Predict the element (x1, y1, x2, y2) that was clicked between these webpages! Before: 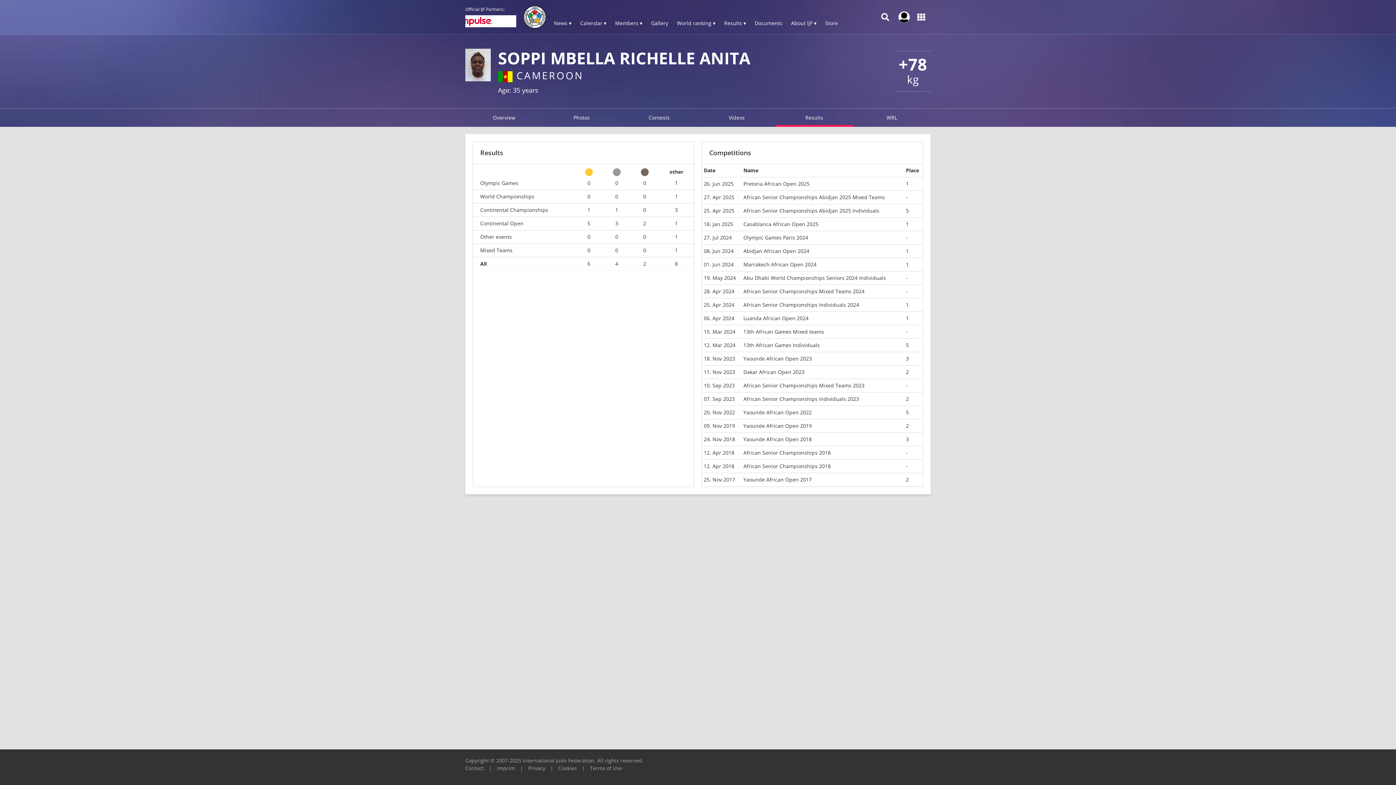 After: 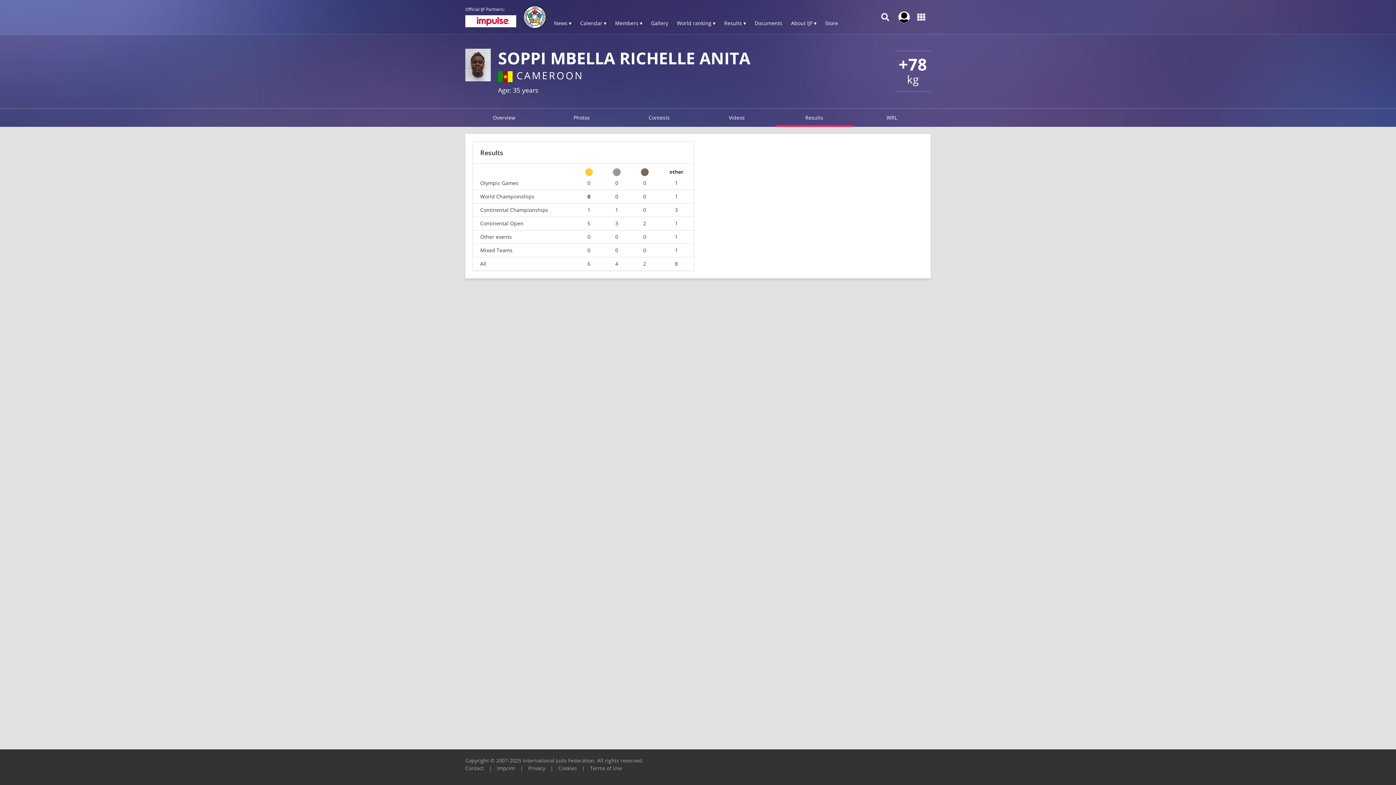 Action: label: 0 bbox: (582, 193, 595, 199)